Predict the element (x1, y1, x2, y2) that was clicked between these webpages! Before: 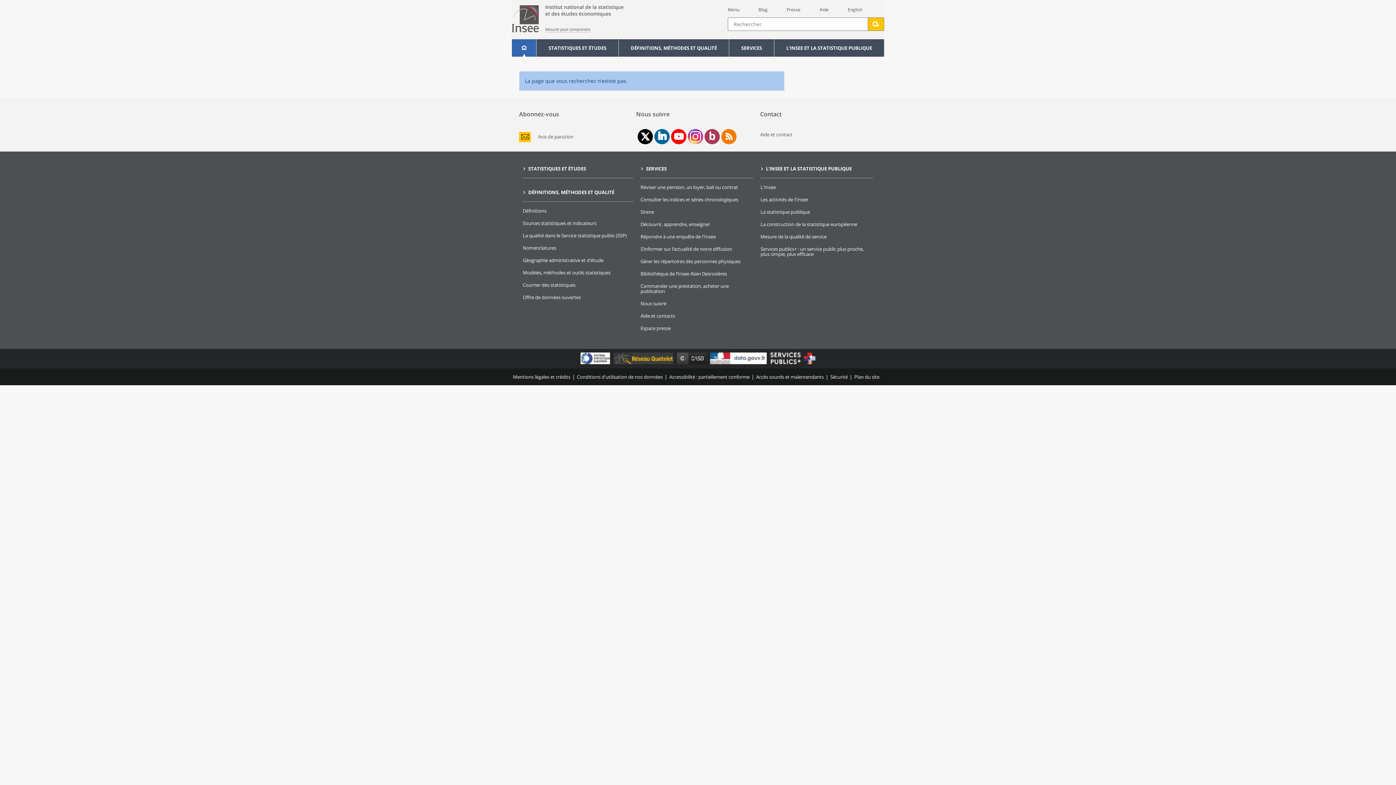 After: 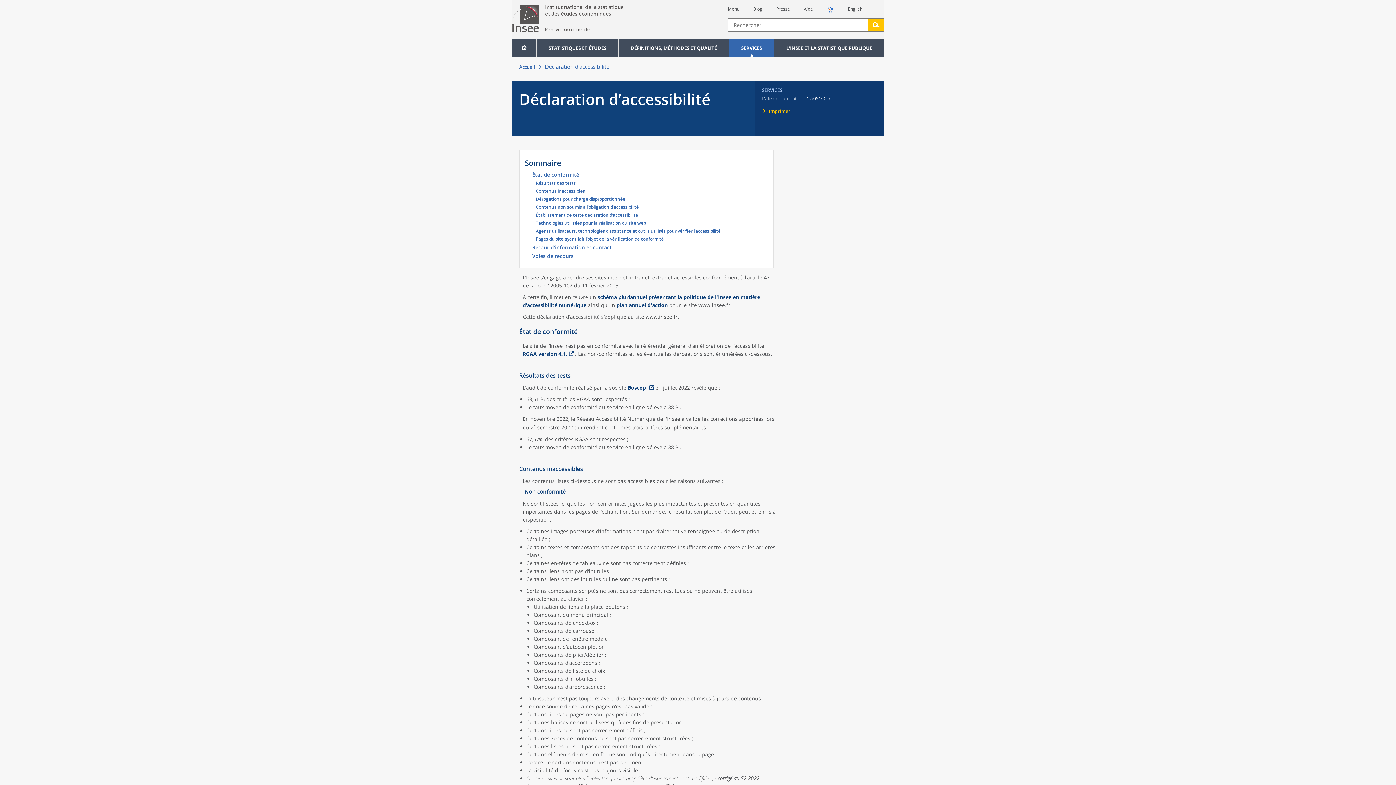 Action: bbox: (669, 373, 749, 380) label: Accessibilité : partiellement conforme